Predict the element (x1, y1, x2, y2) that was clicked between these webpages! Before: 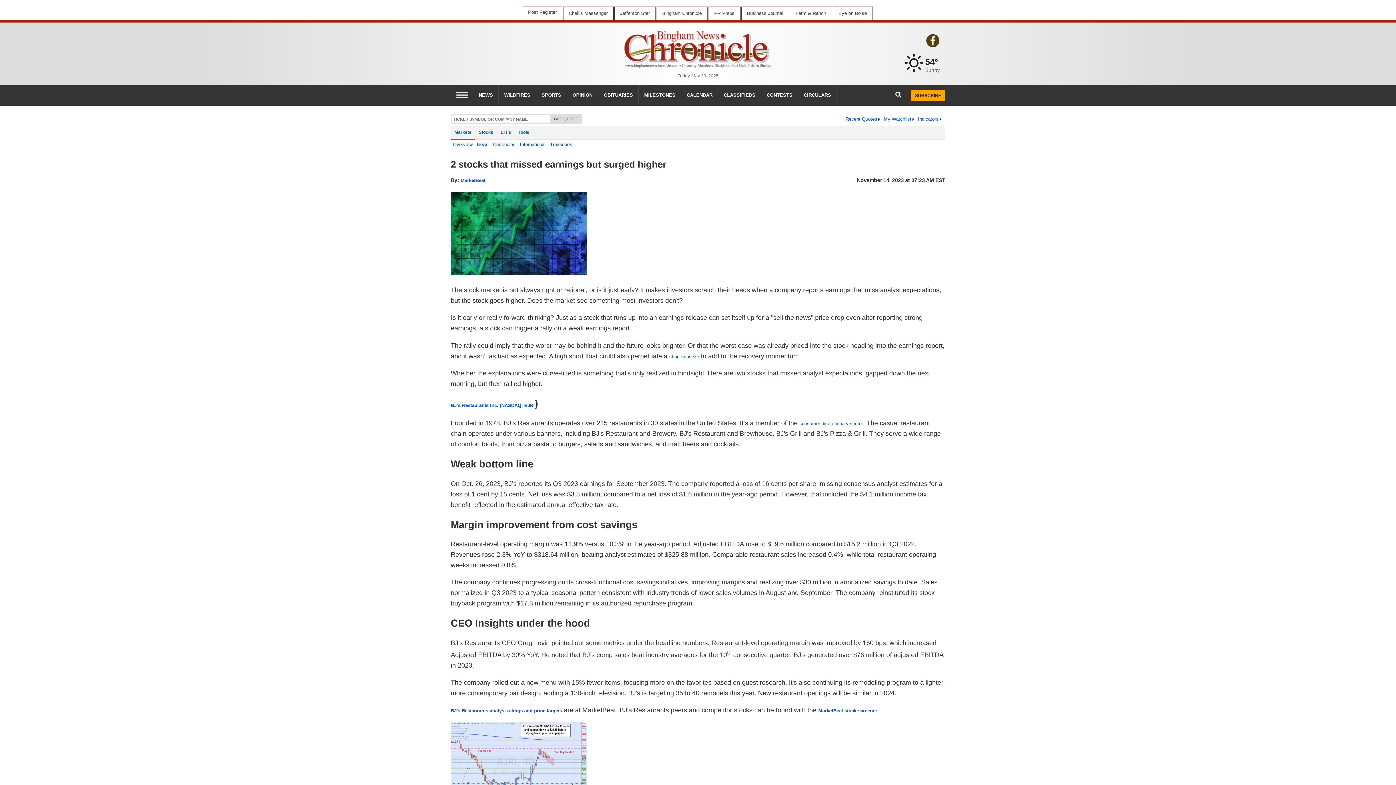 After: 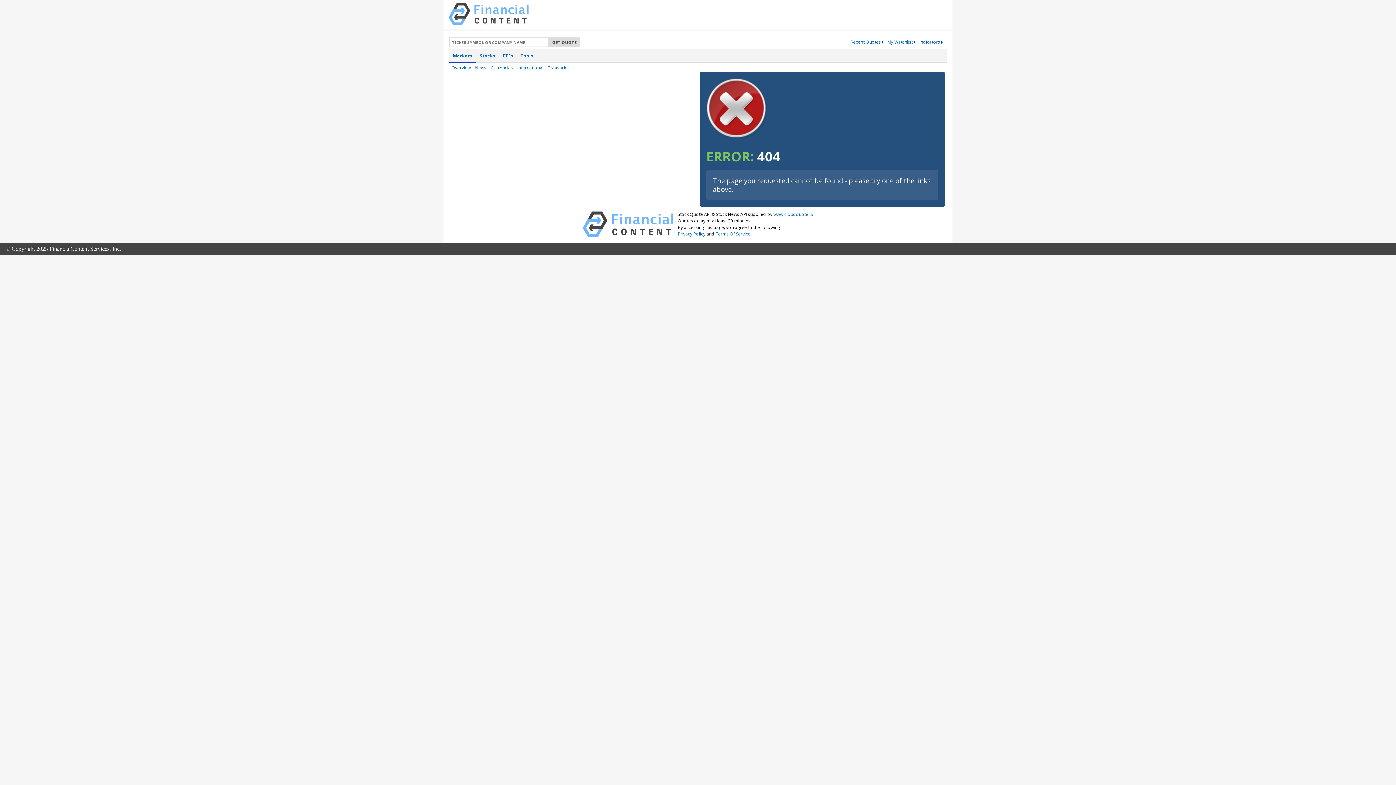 Action: label: SUBSCRIBE bbox: (911, 90, 945, 100)